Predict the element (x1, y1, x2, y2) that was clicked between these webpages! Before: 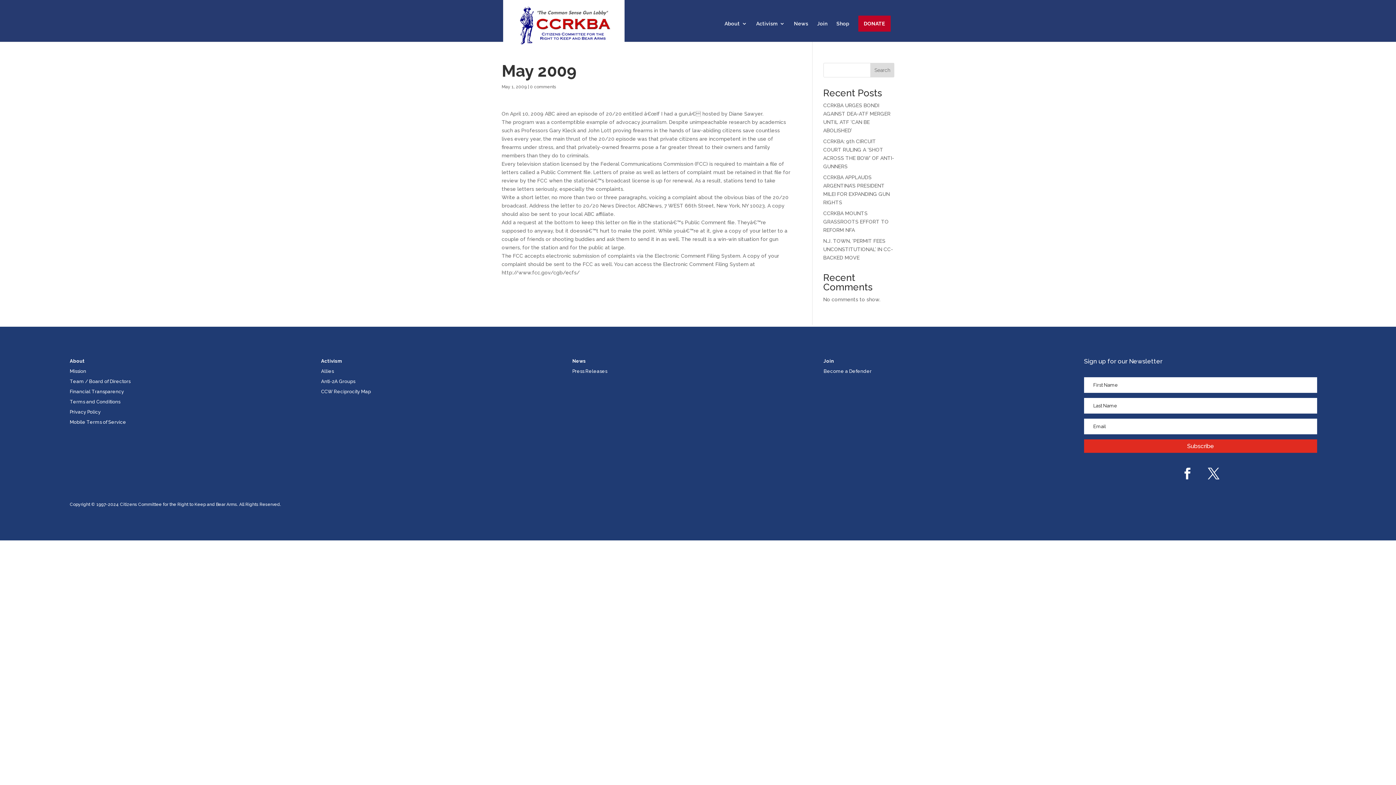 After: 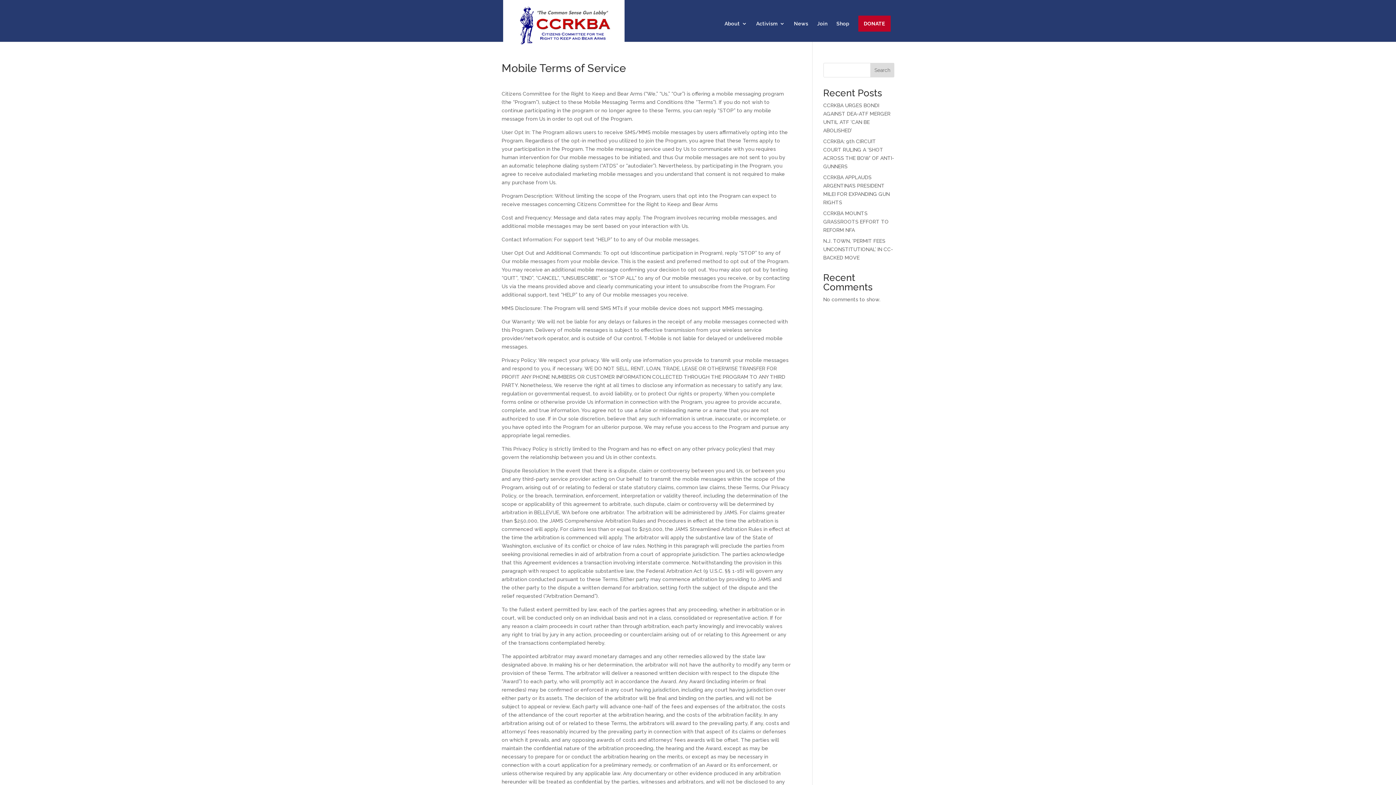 Action: label: Mobile Terms of Service bbox: (69, 419, 126, 425)